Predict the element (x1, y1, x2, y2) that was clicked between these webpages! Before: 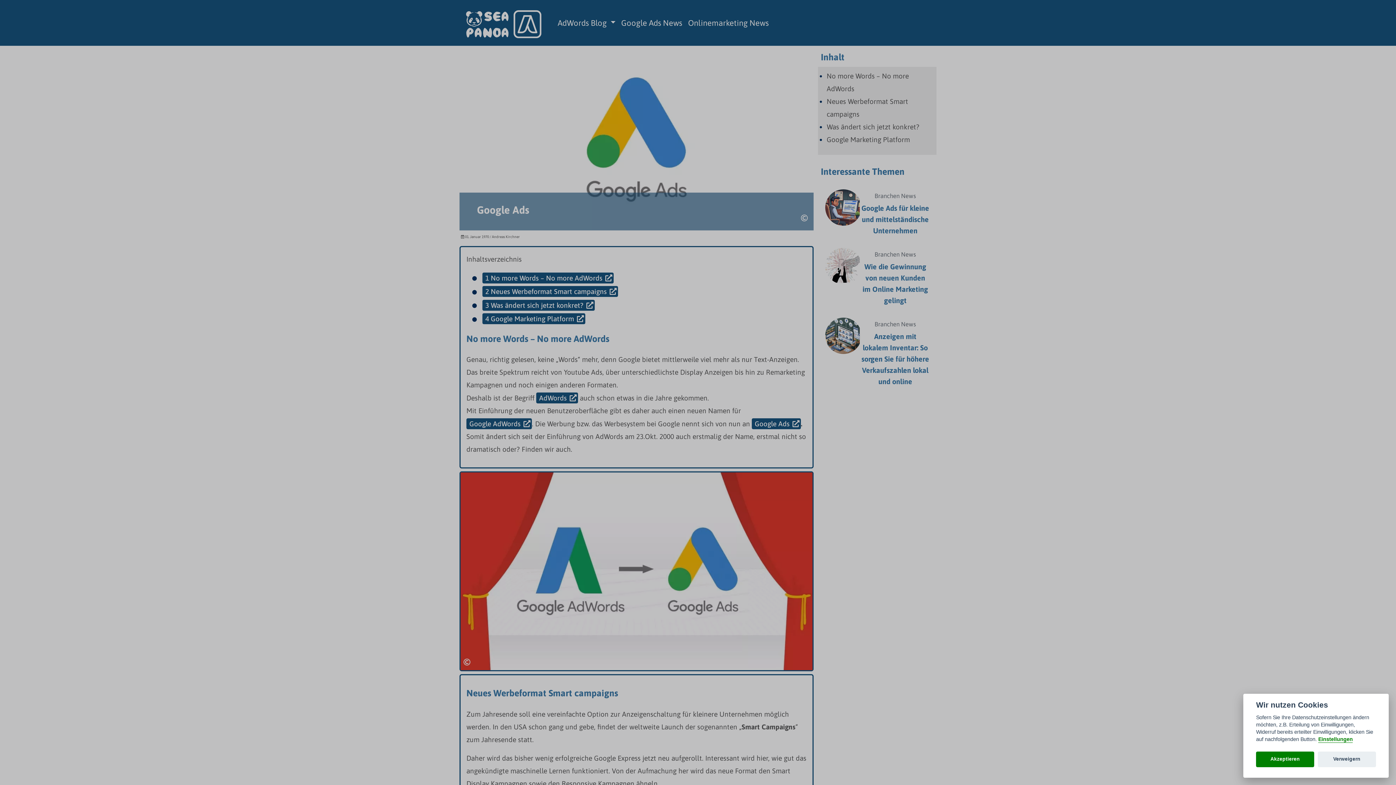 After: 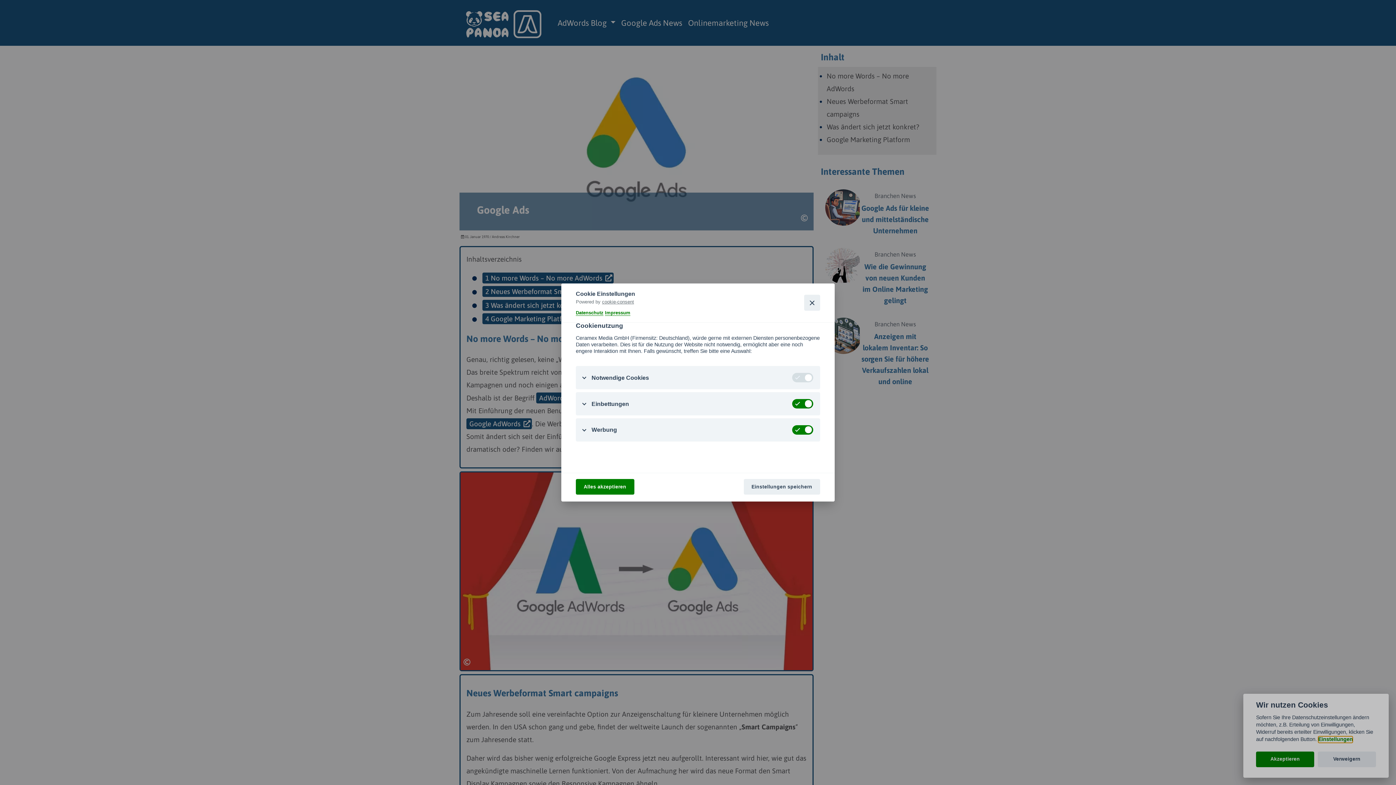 Action: label: Einstellungen bbox: (1318, 736, 1353, 743)